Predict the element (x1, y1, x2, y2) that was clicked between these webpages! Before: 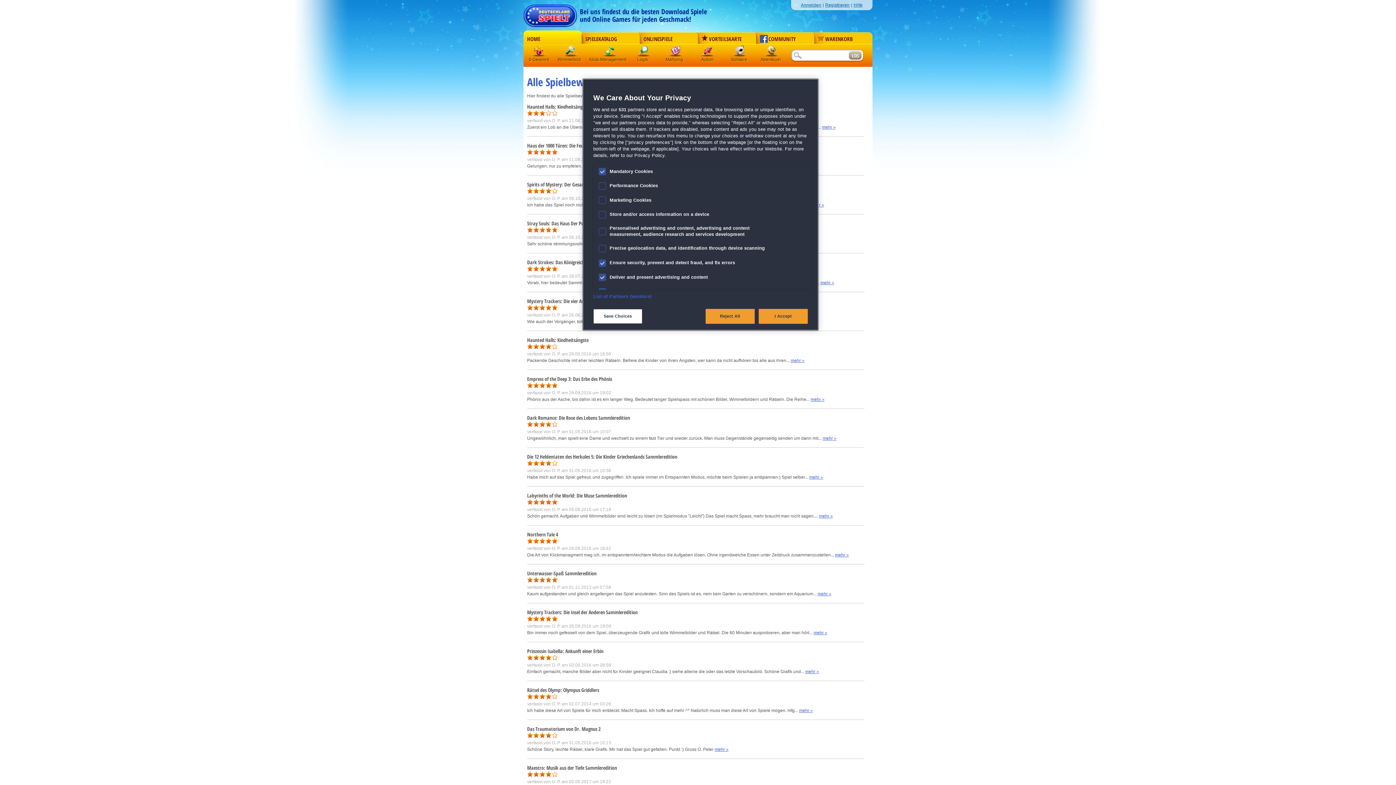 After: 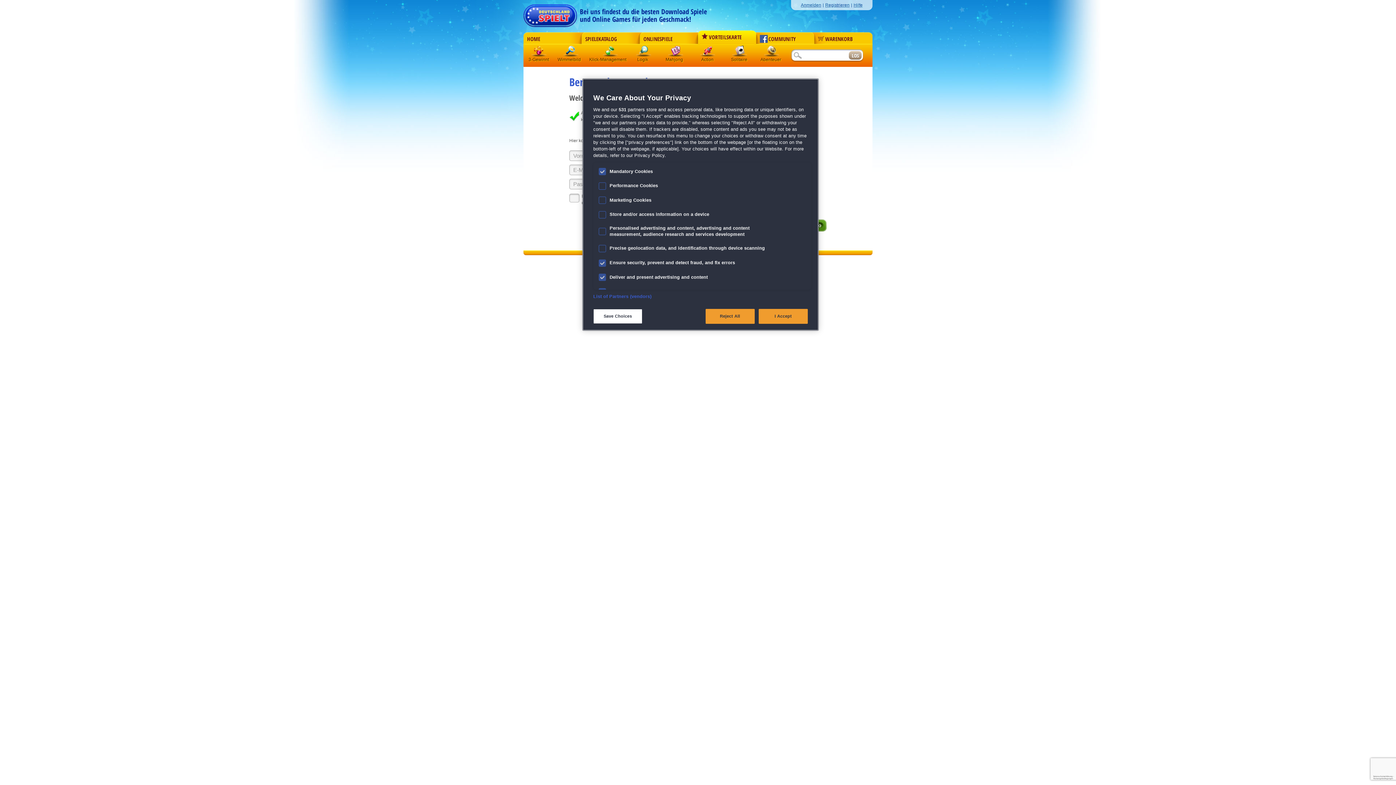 Action: label: Registrieren bbox: (825, 2, 849, 7)